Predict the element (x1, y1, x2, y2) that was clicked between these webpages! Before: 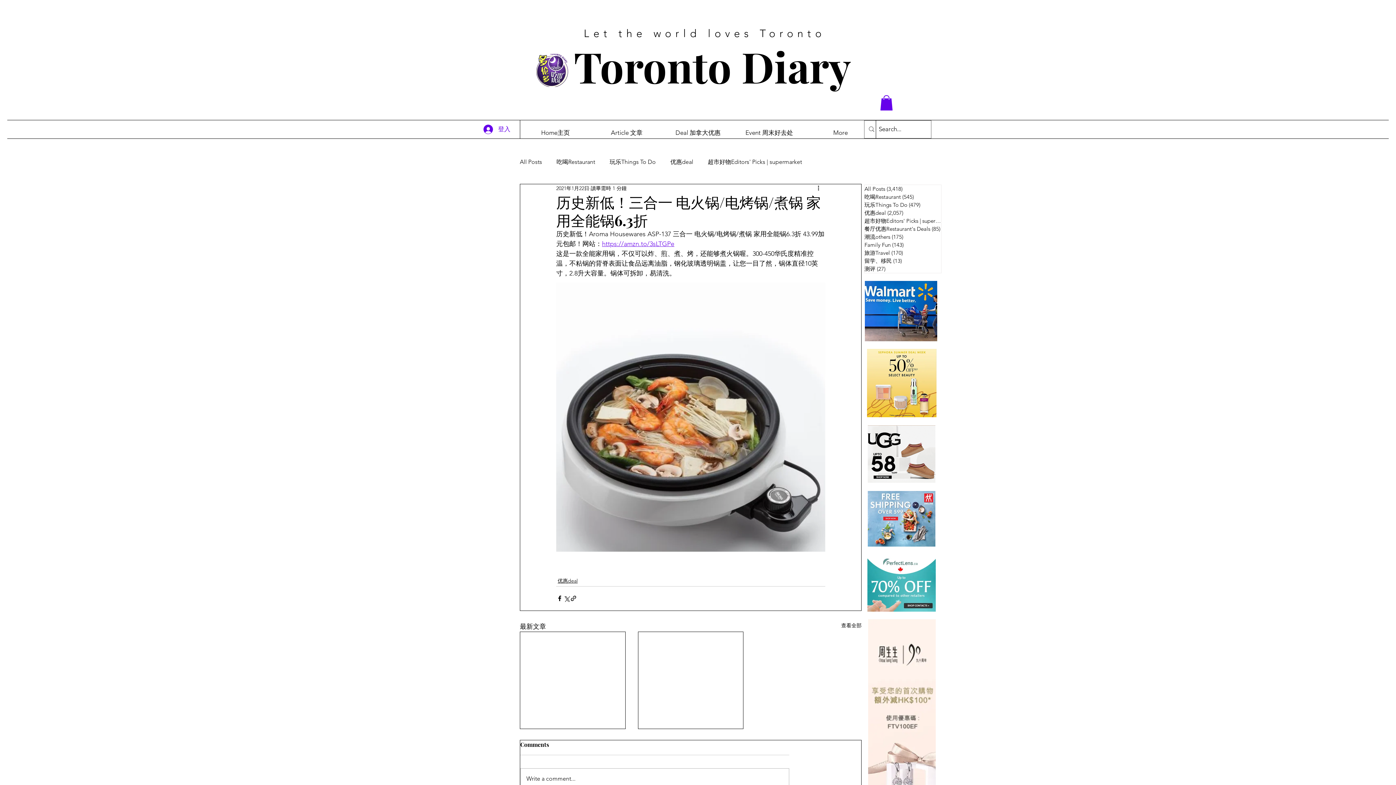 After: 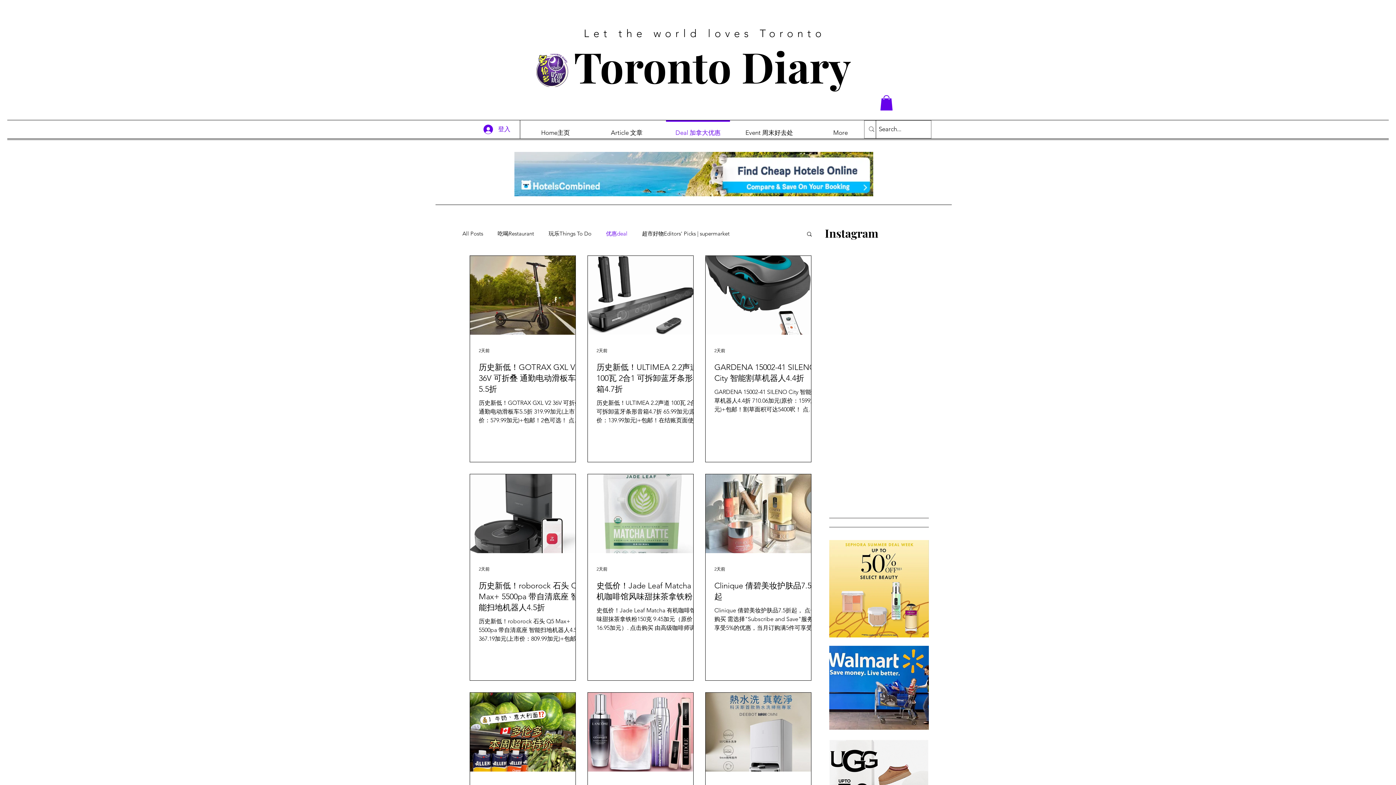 Action: bbox: (670, 158, 693, 165) label: 优惠deal